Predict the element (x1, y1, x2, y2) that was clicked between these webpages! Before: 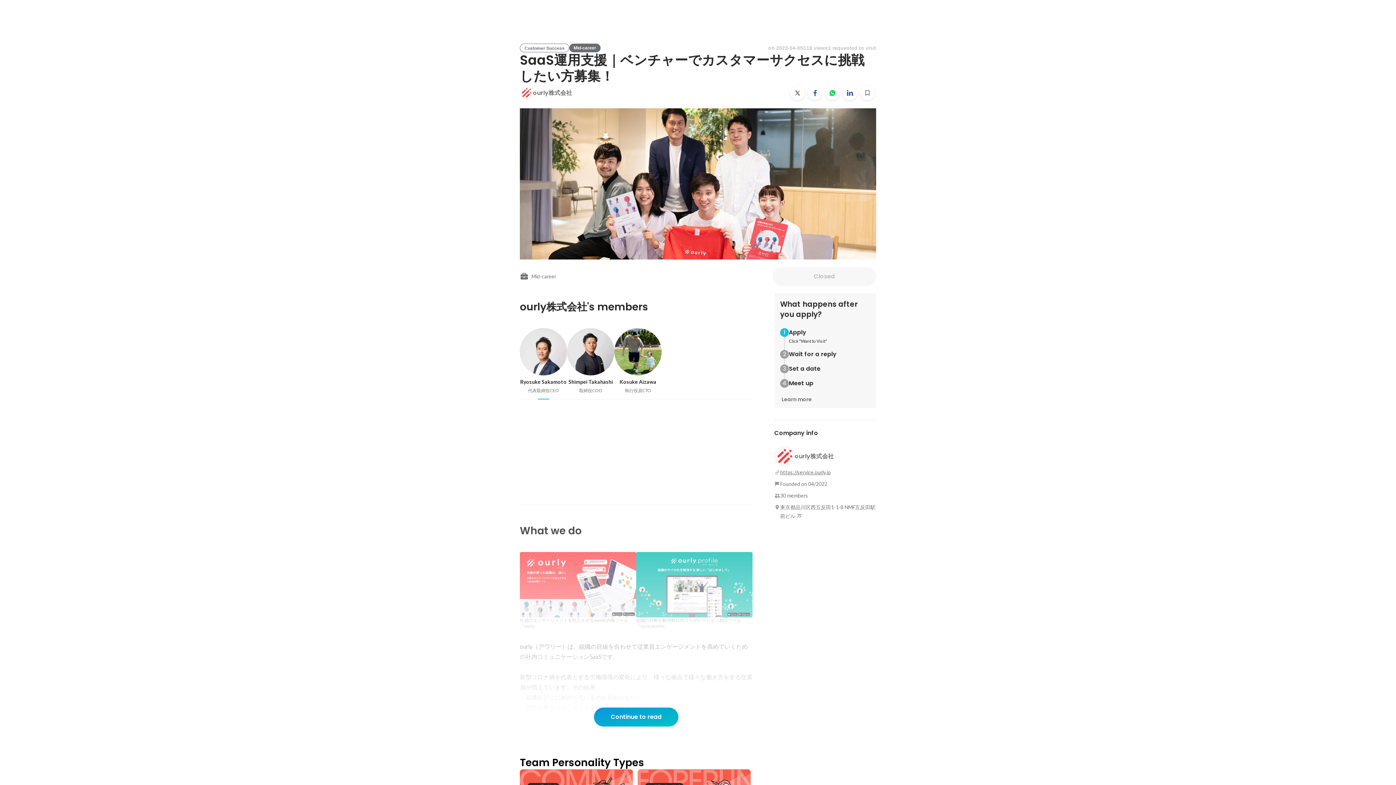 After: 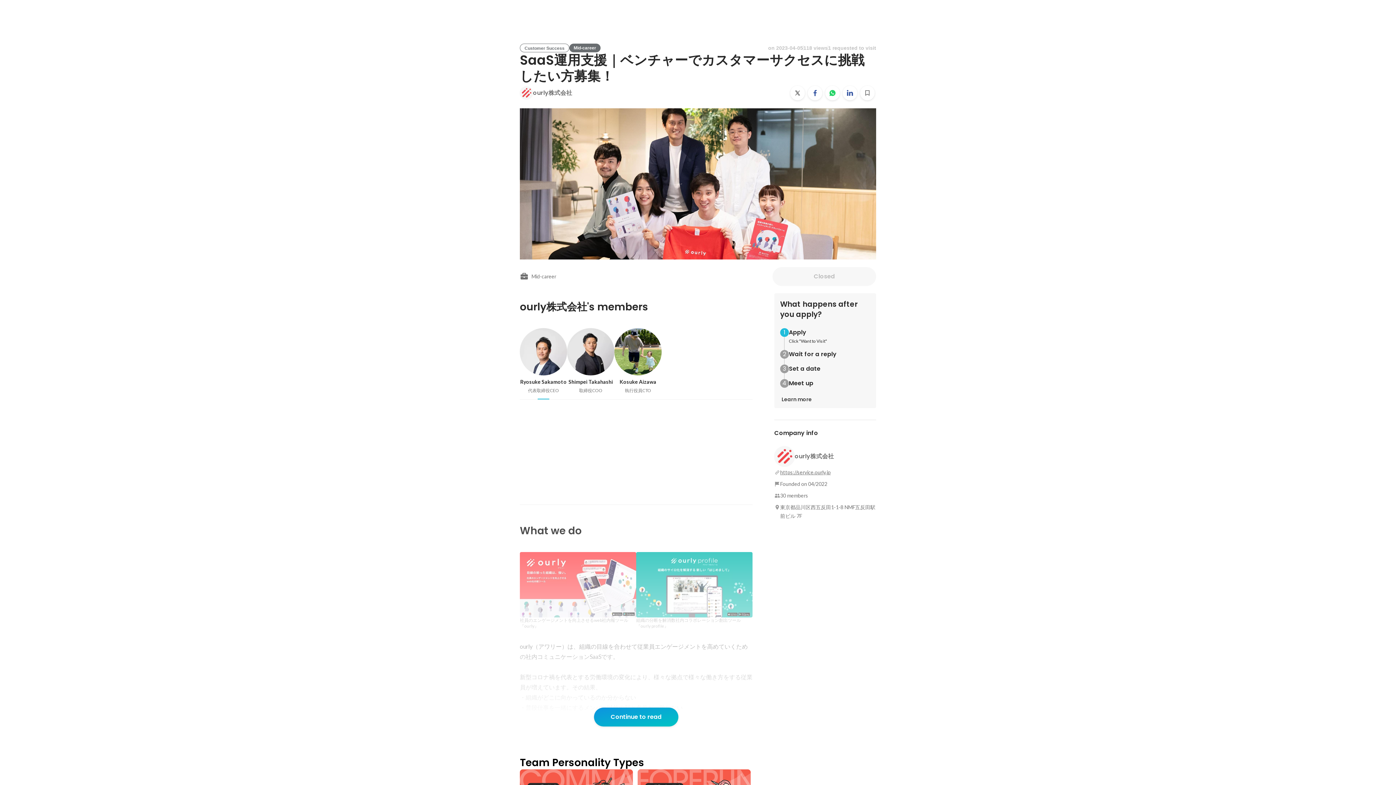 Action: bbox: (776, 393, 817, 406) label: Learn more